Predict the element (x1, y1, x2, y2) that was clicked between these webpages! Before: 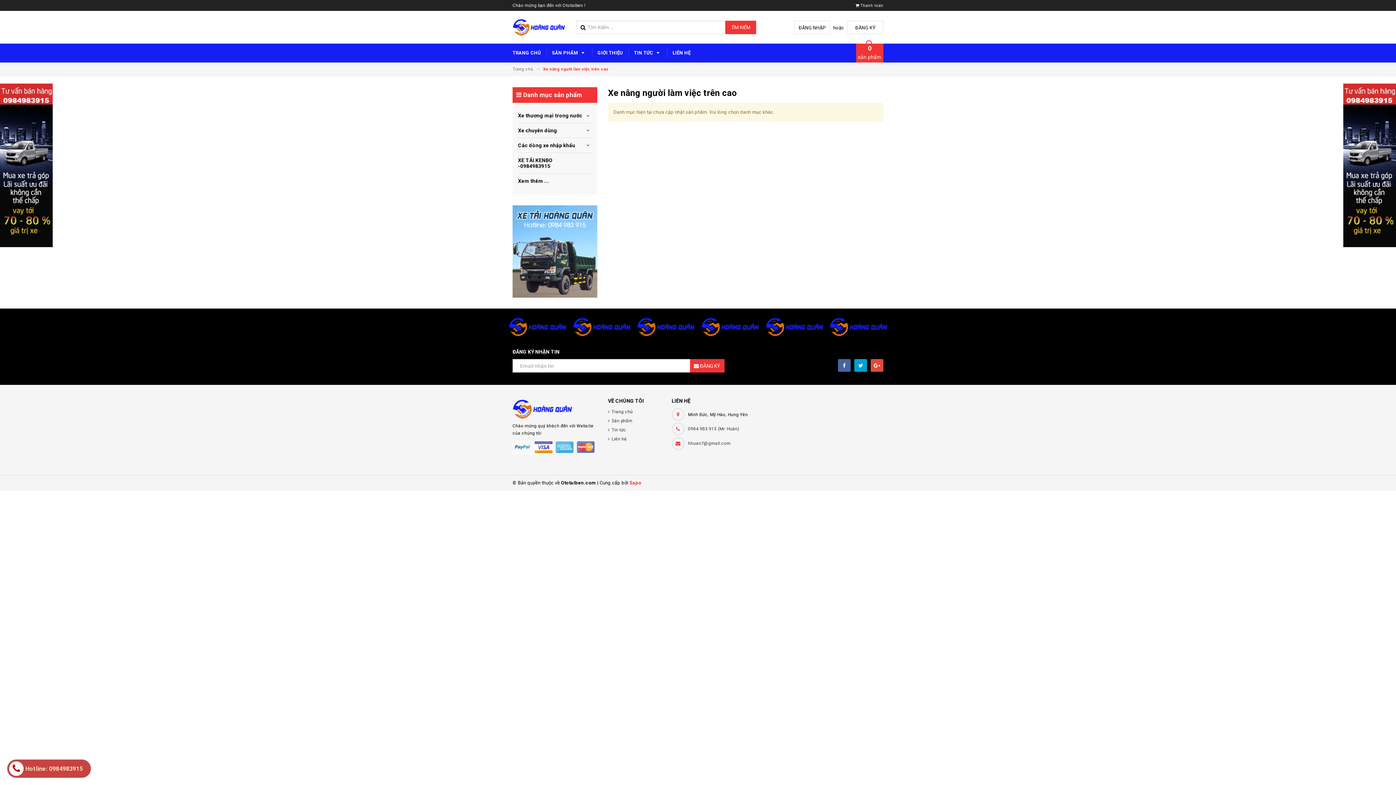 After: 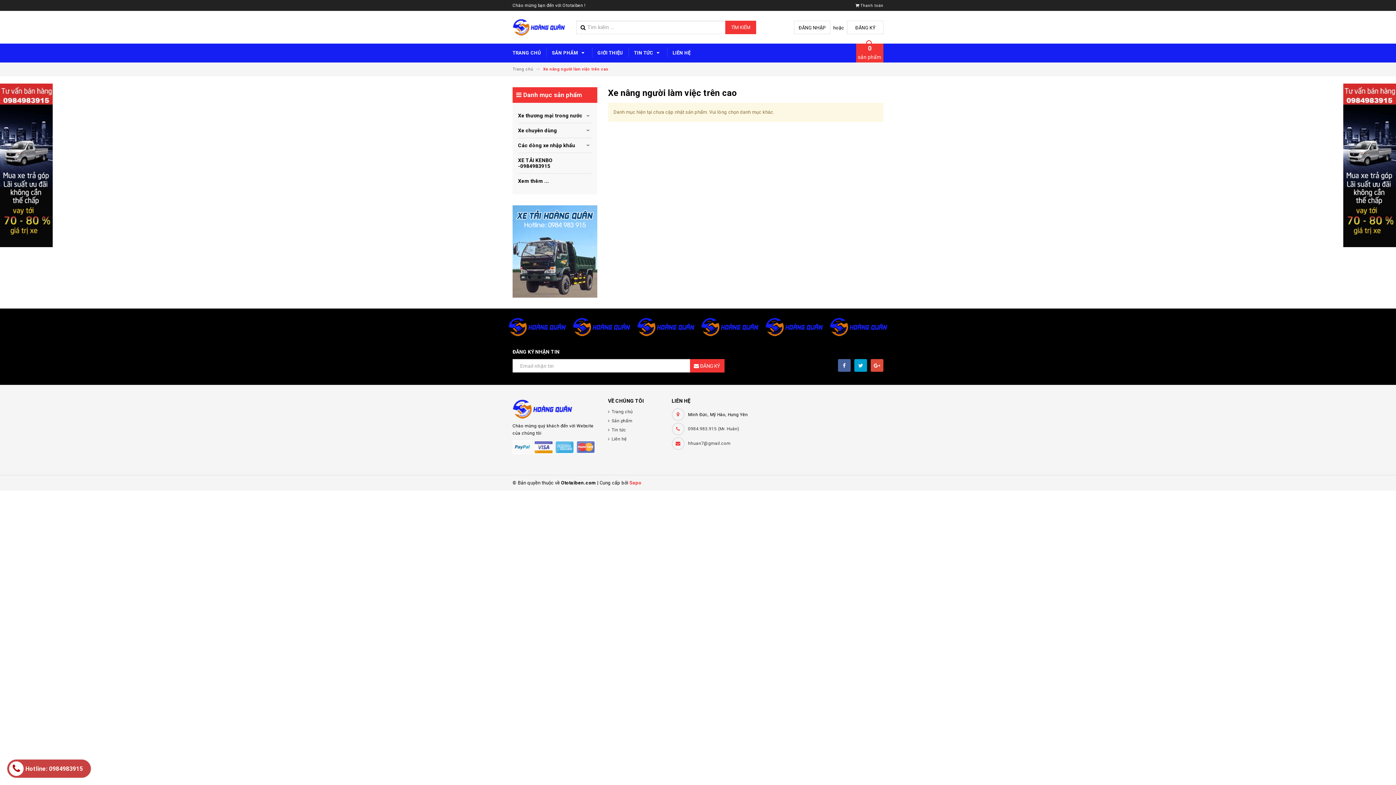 Action: bbox: (629, 480, 641, 485) label: Sapo